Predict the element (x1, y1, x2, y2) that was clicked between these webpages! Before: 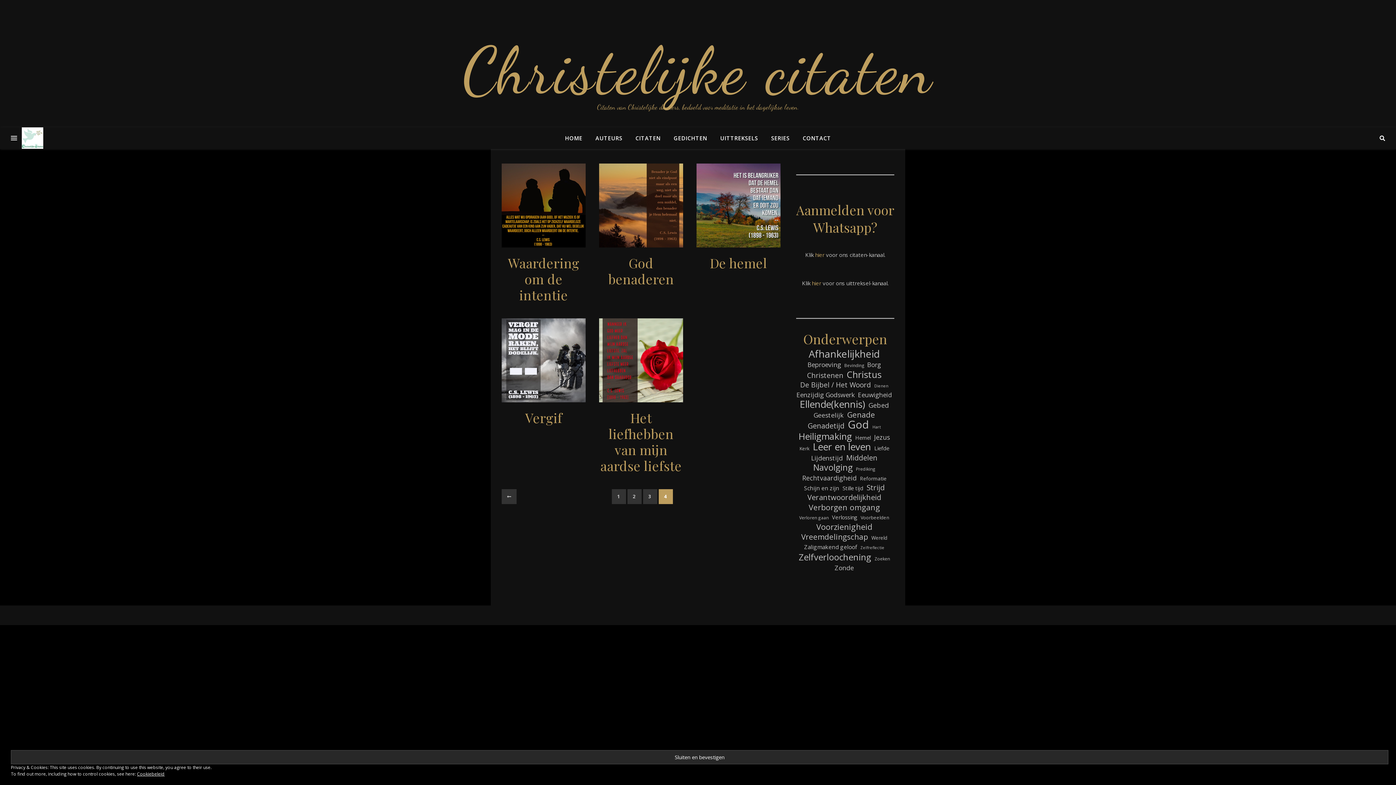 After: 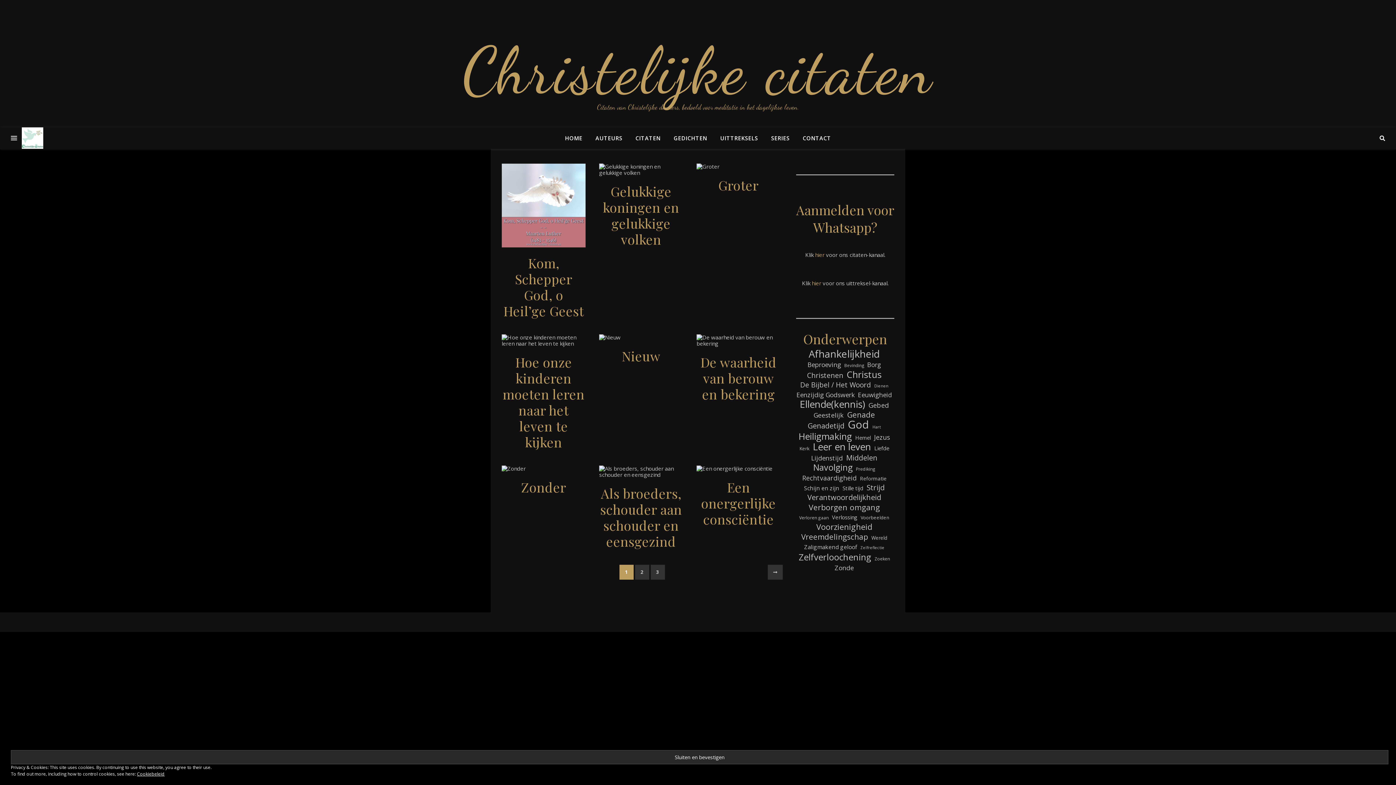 Action: label: Dienen (60 items) bbox: (874, 381, 888, 390)